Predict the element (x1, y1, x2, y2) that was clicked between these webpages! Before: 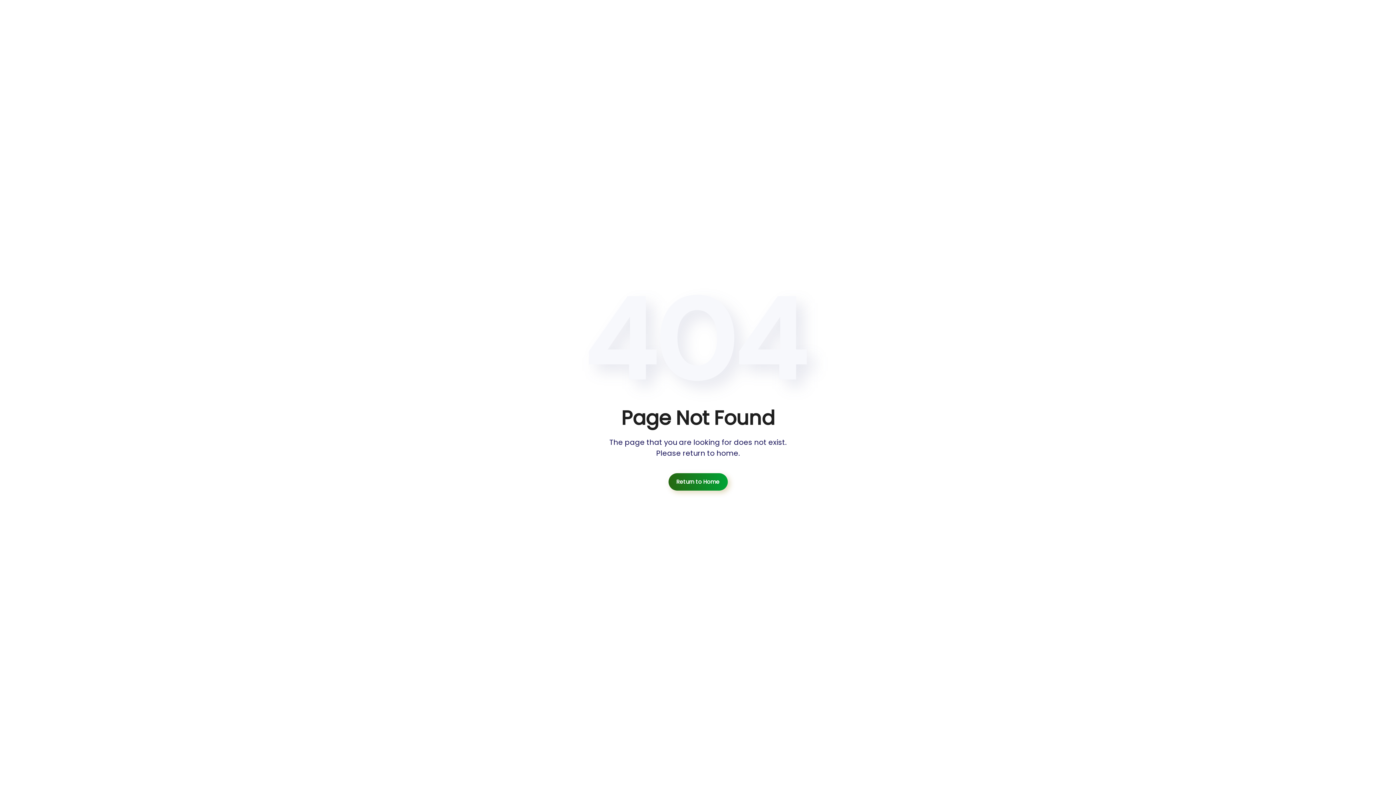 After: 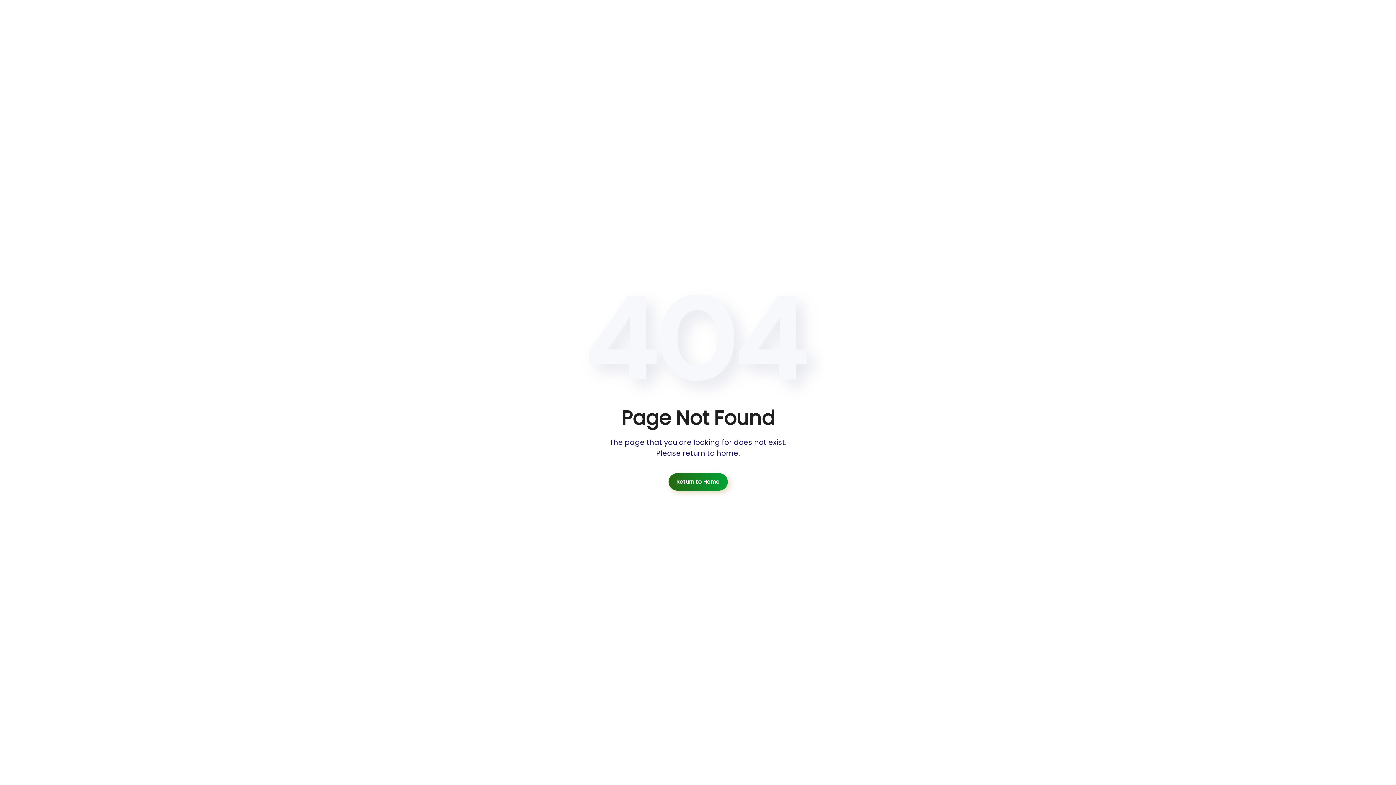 Action: bbox: (668, 473, 727, 490) label: Return to Home